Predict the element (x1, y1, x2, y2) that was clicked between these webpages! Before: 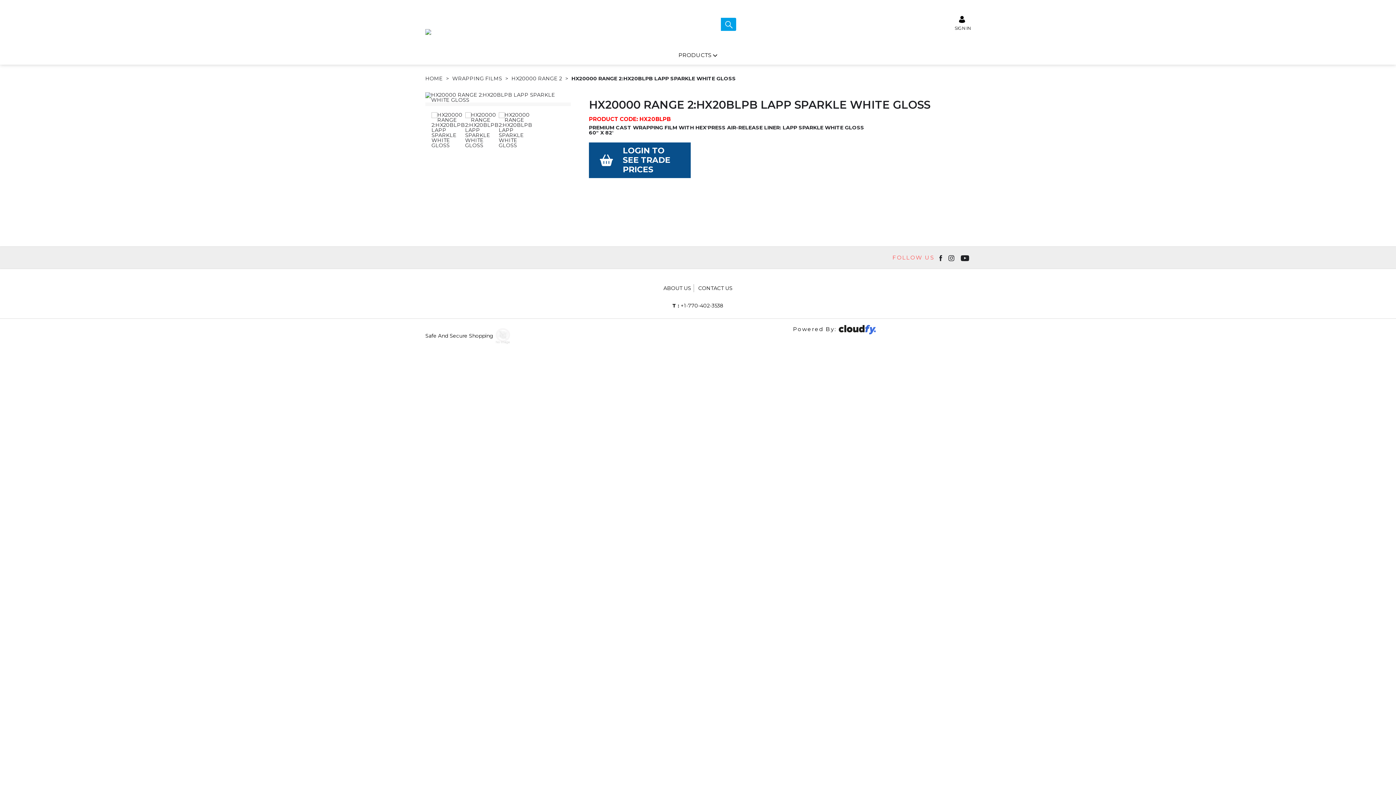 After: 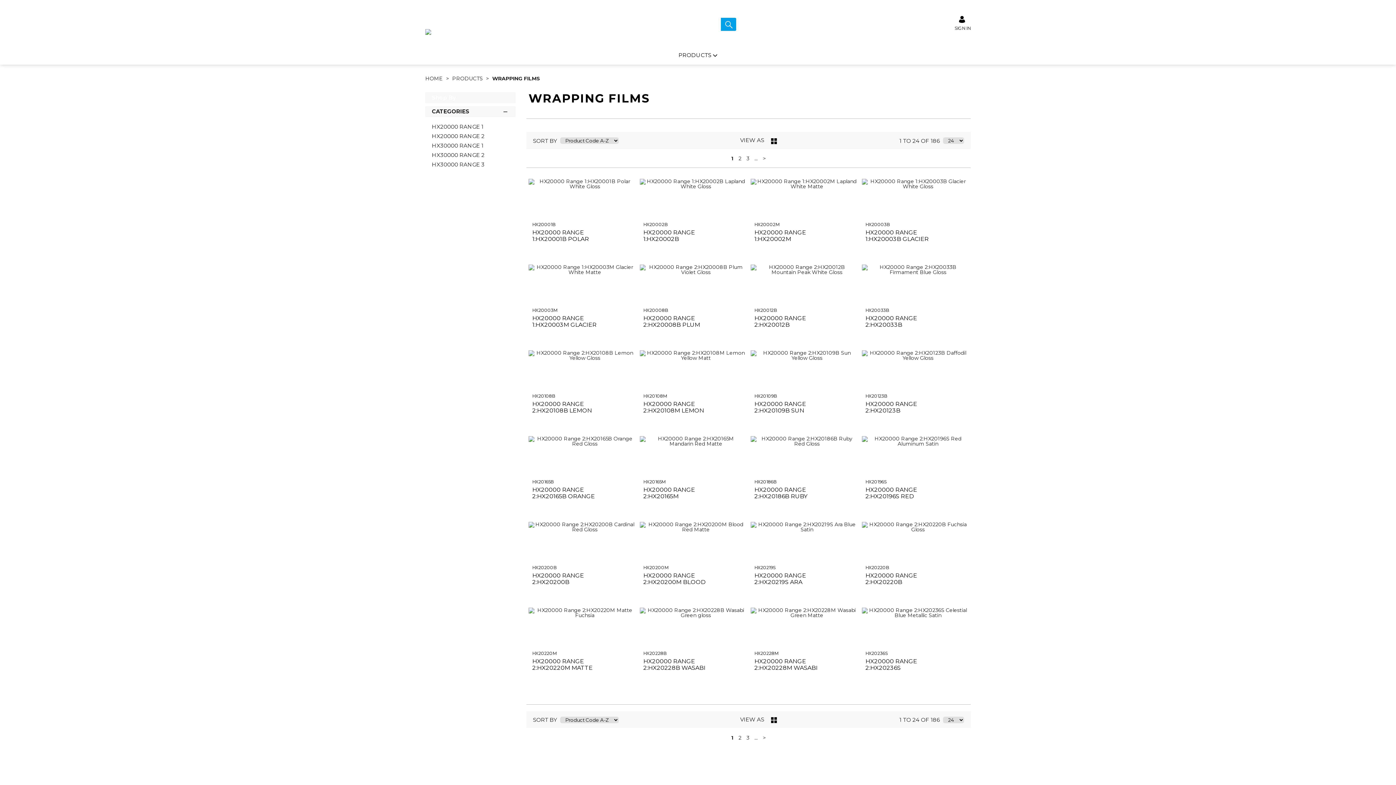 Action: label: WRAPPING FILMS bbox: (452, 75, 502, 81)